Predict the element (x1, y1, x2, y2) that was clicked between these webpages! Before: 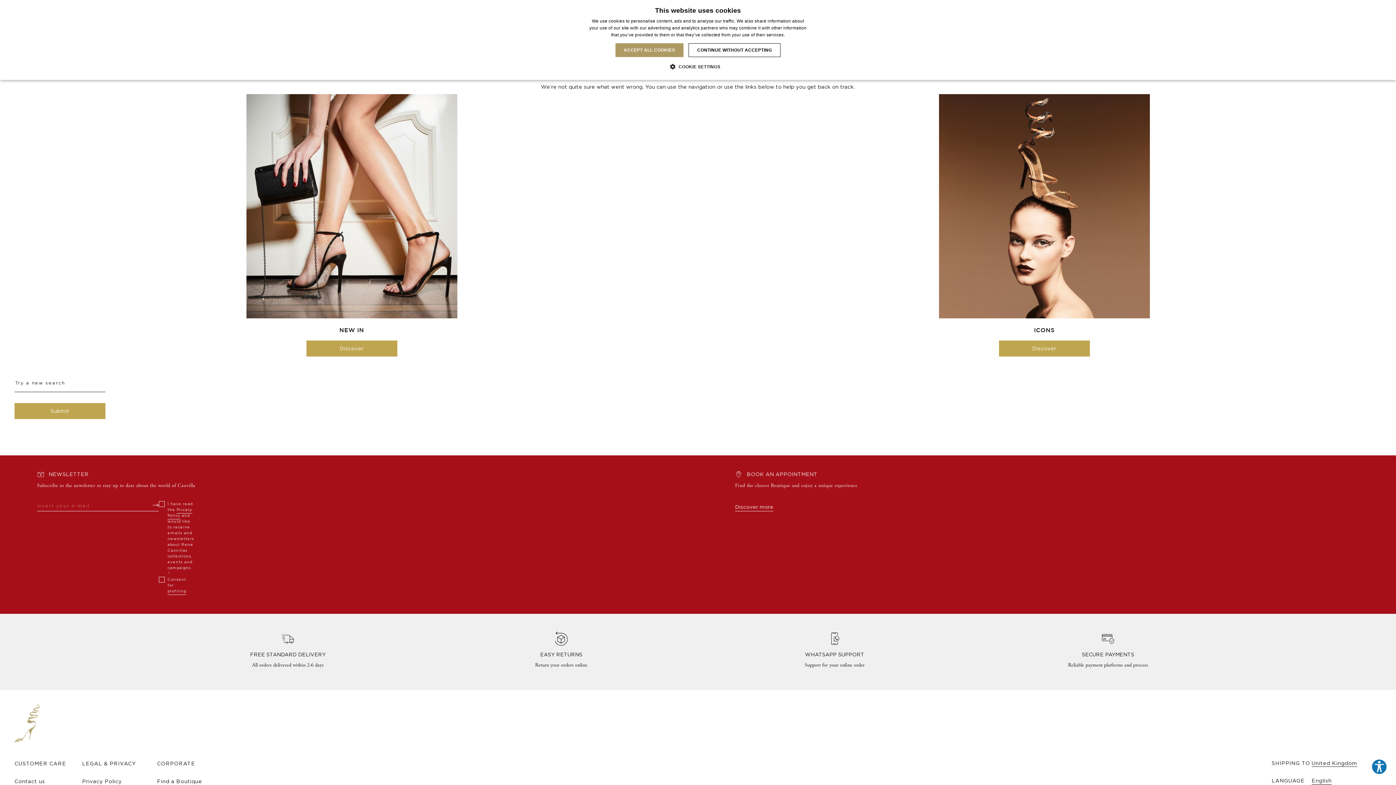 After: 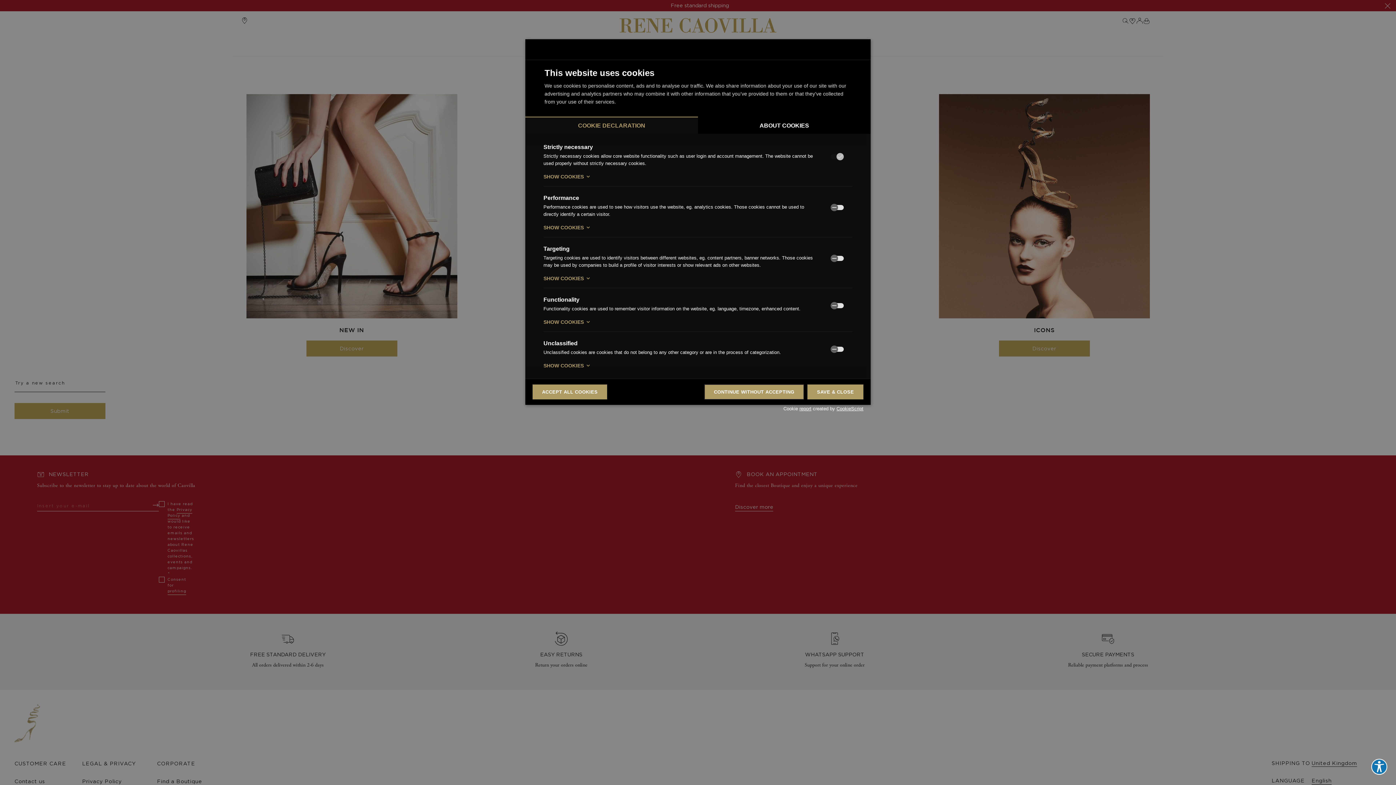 Action: bbox: (675, 62, 720, 71) label:  COOKIE SETTINGS